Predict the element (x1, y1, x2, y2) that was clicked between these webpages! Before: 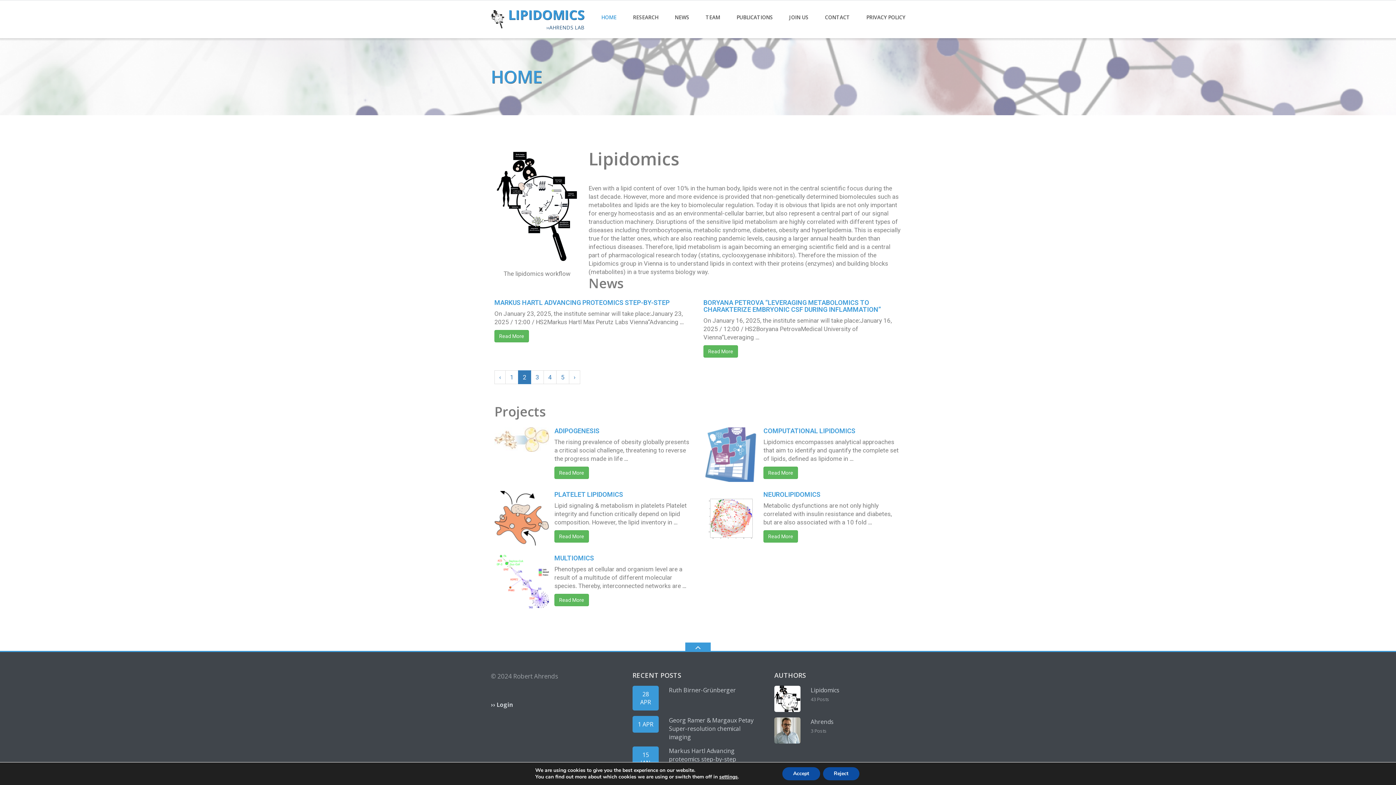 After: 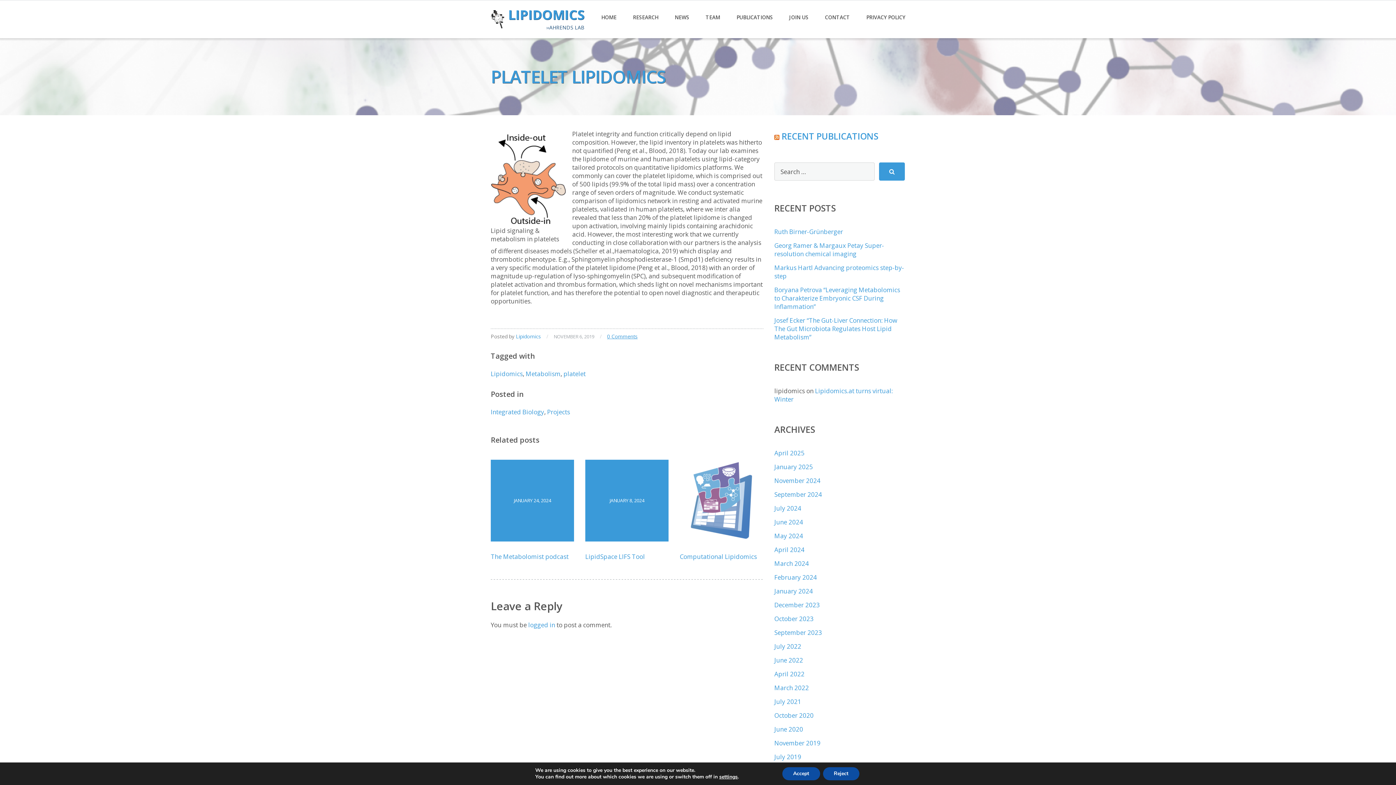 Action: bbox: (554, 530, 589, 542) label: Read More